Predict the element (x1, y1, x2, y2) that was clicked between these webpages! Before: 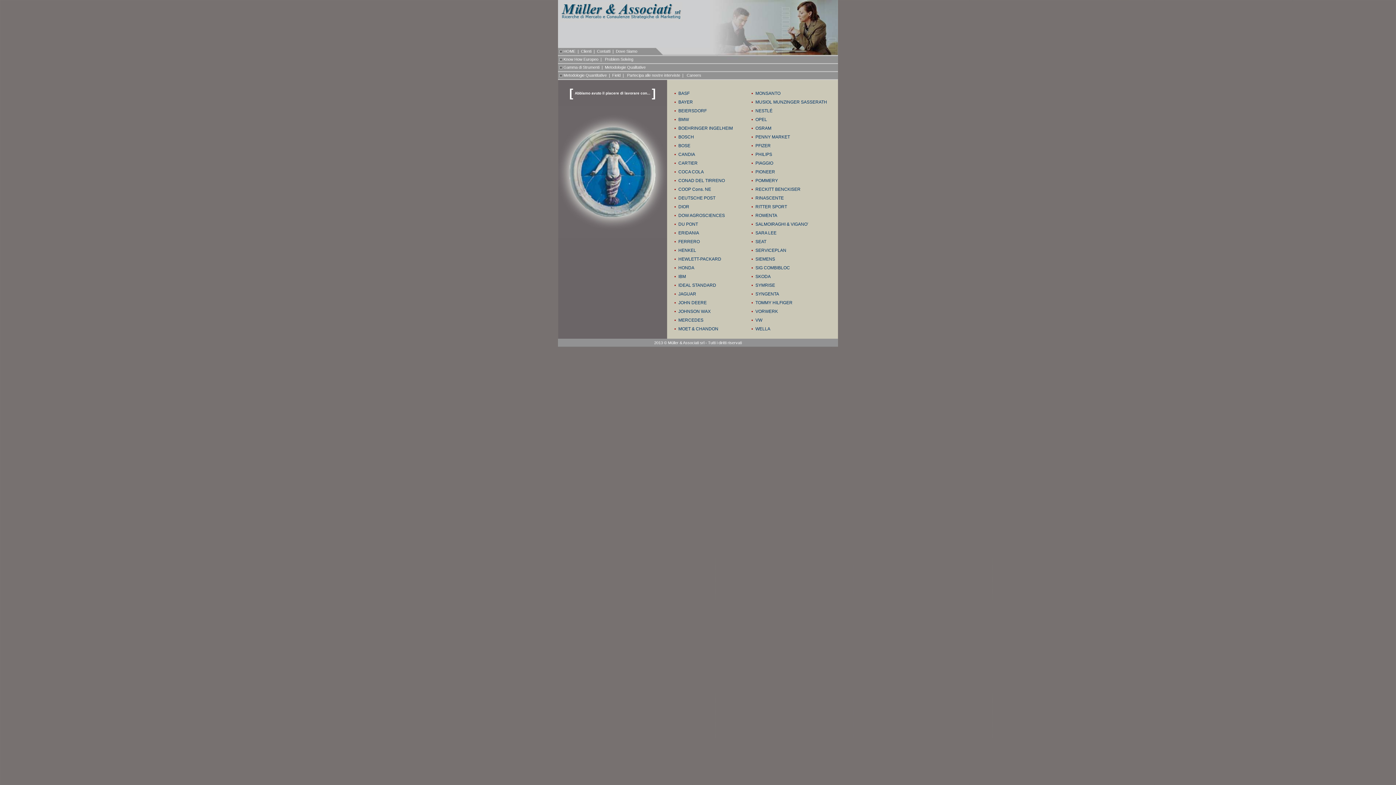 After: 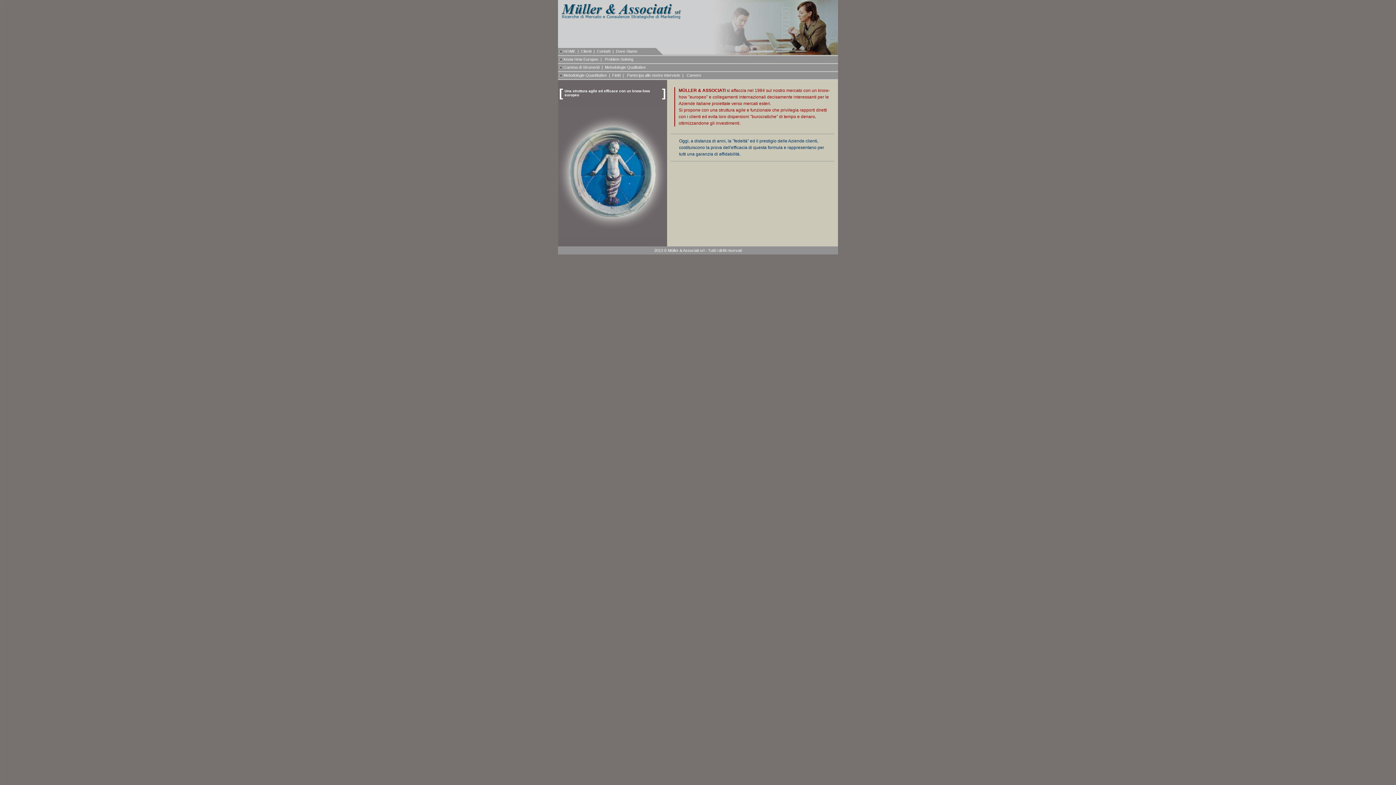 Action: bbox: (563, 57, 598, 61) label: Know How Europeo